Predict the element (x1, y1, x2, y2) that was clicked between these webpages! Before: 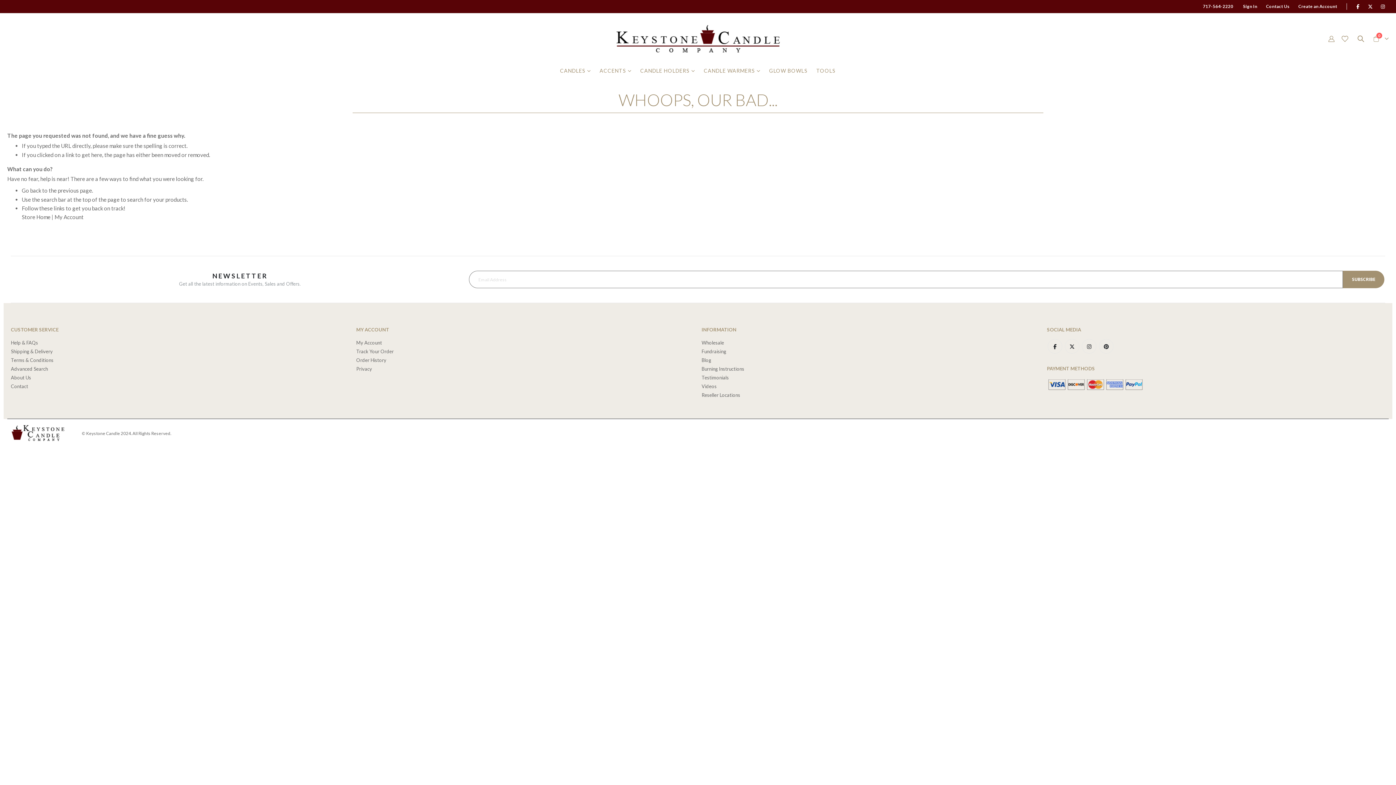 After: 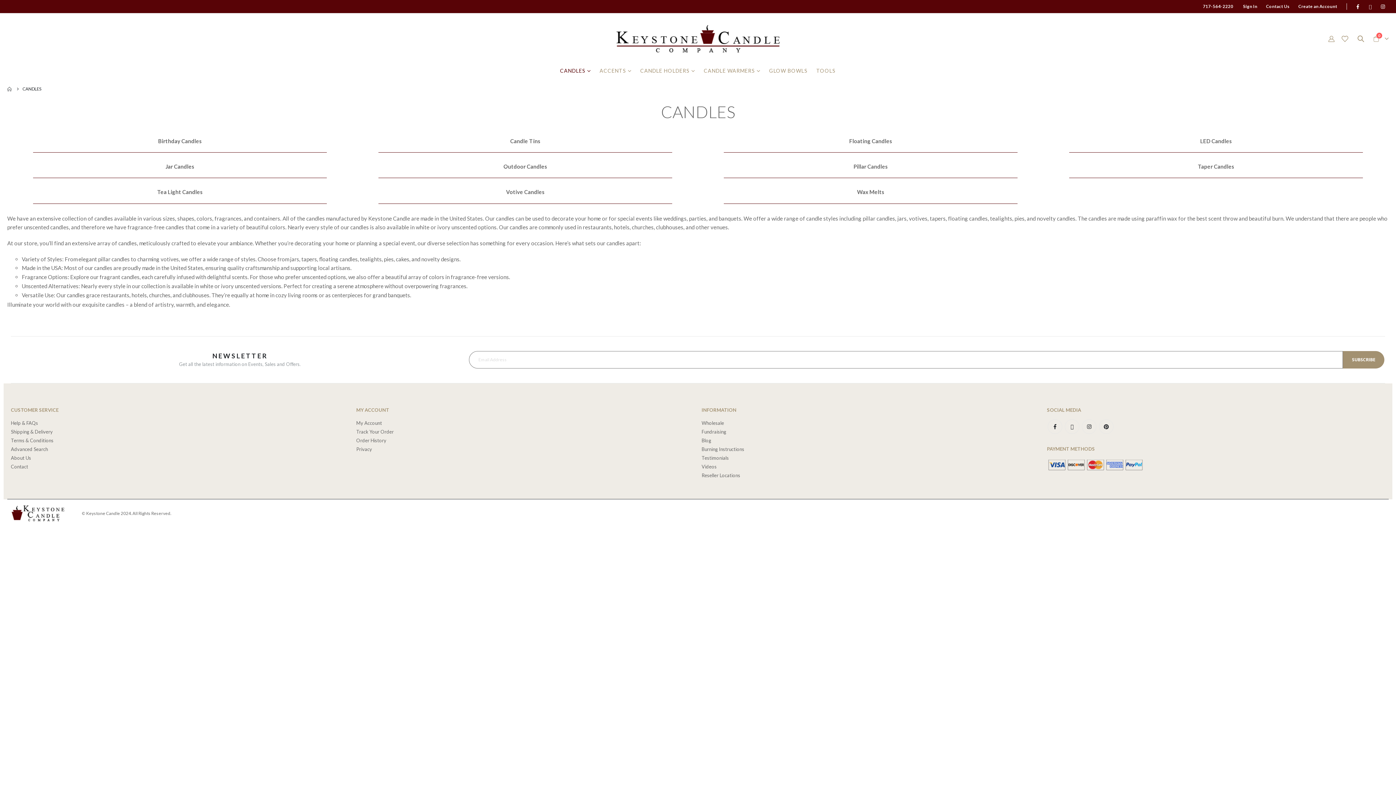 Action: label: CANDLES bbox: (555, 64, 595, 77)